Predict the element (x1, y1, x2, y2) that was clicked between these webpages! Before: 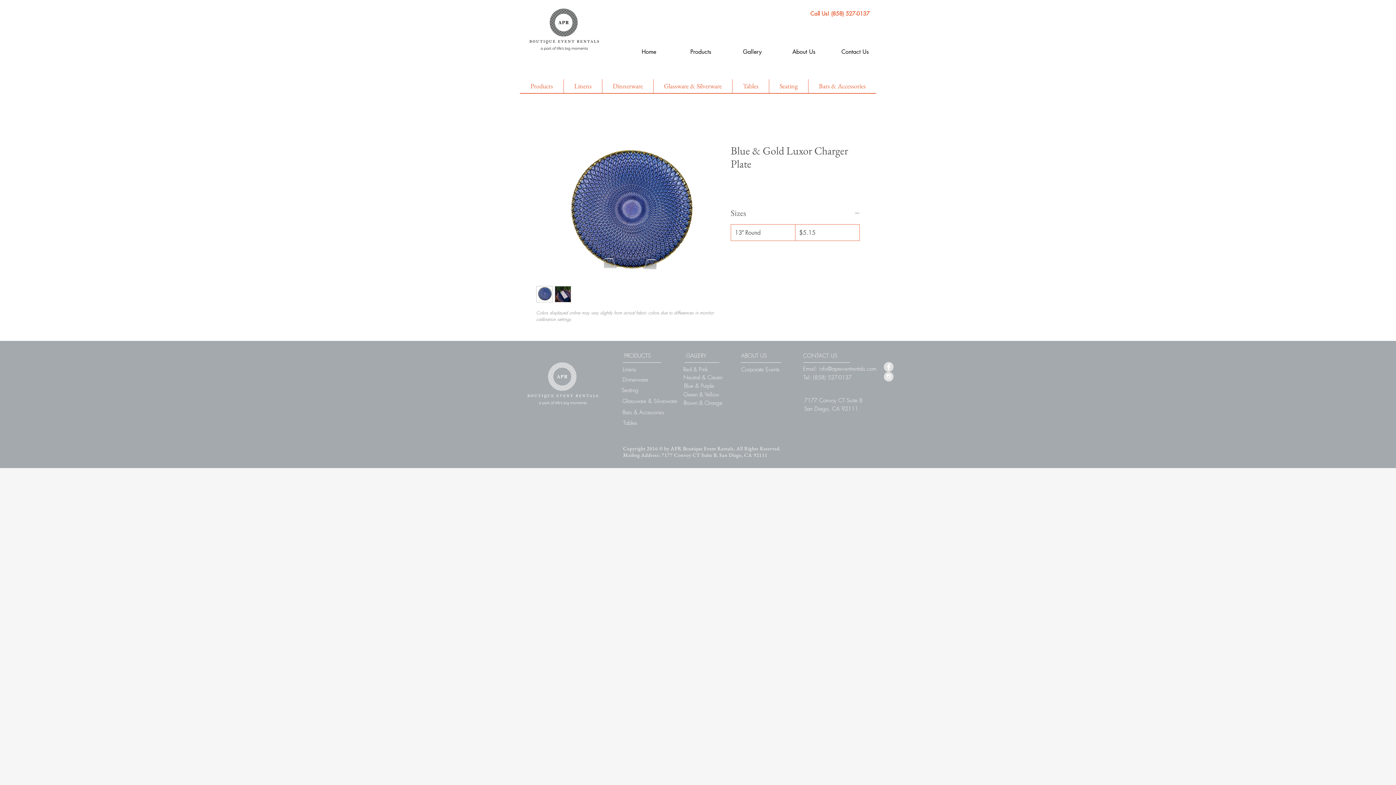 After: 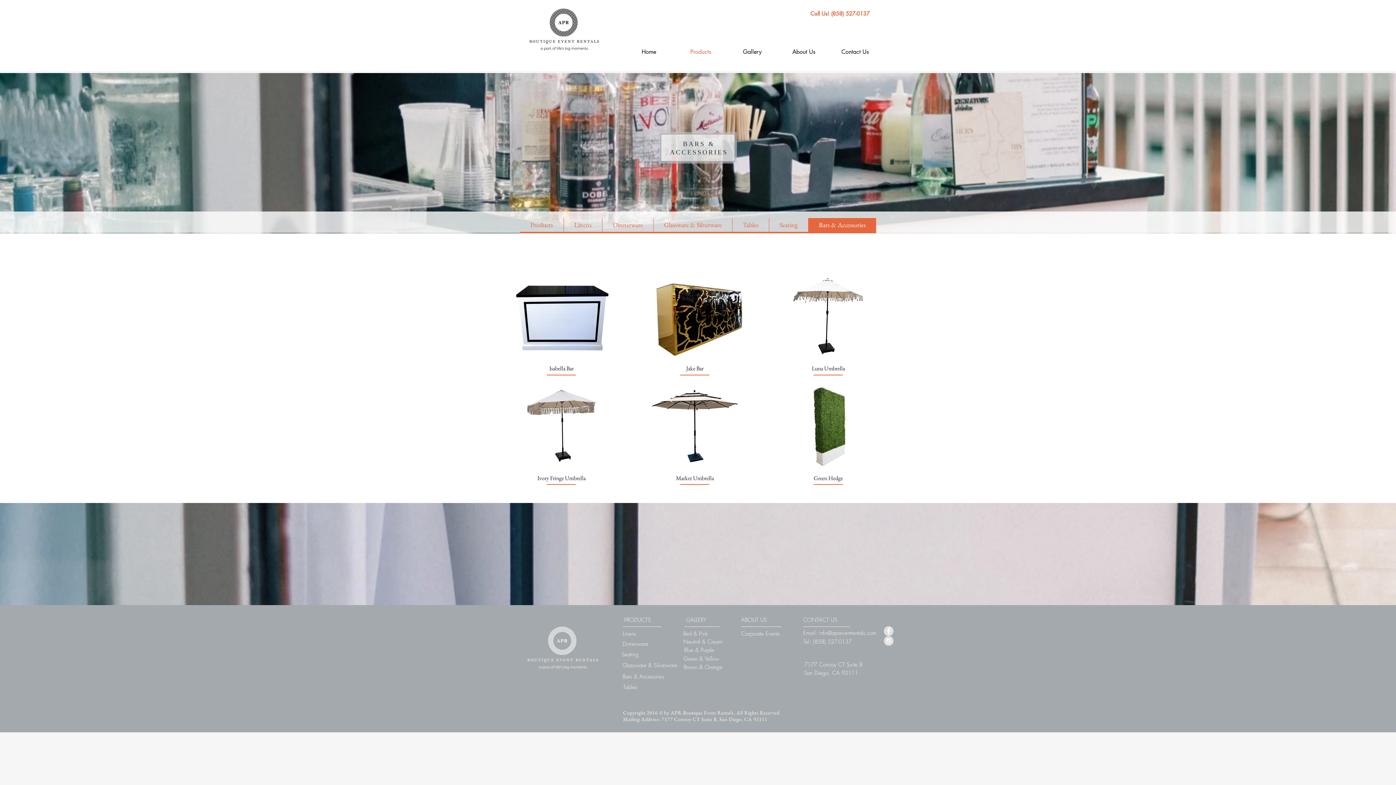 Action: bbox: (808, 79, 876, 93) label: Bars & Accessories